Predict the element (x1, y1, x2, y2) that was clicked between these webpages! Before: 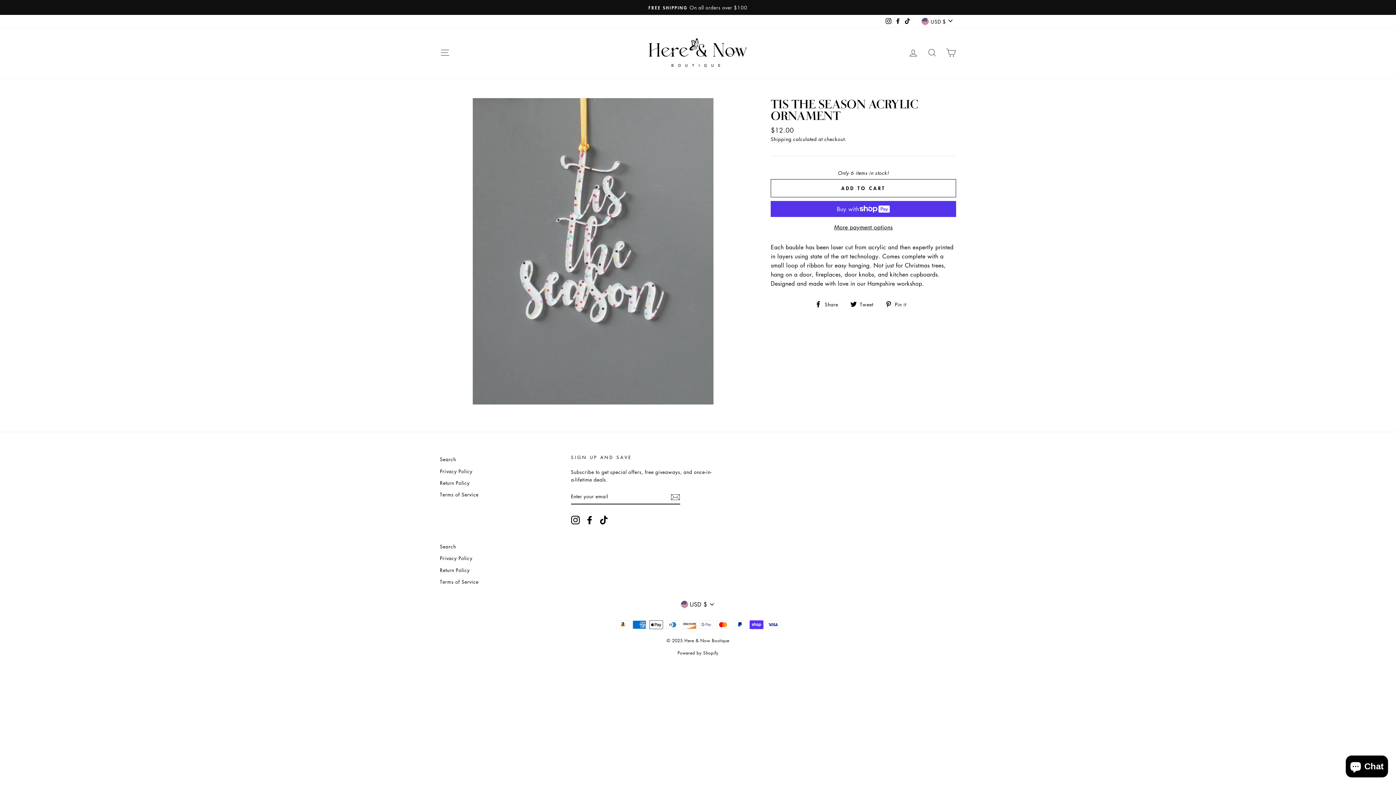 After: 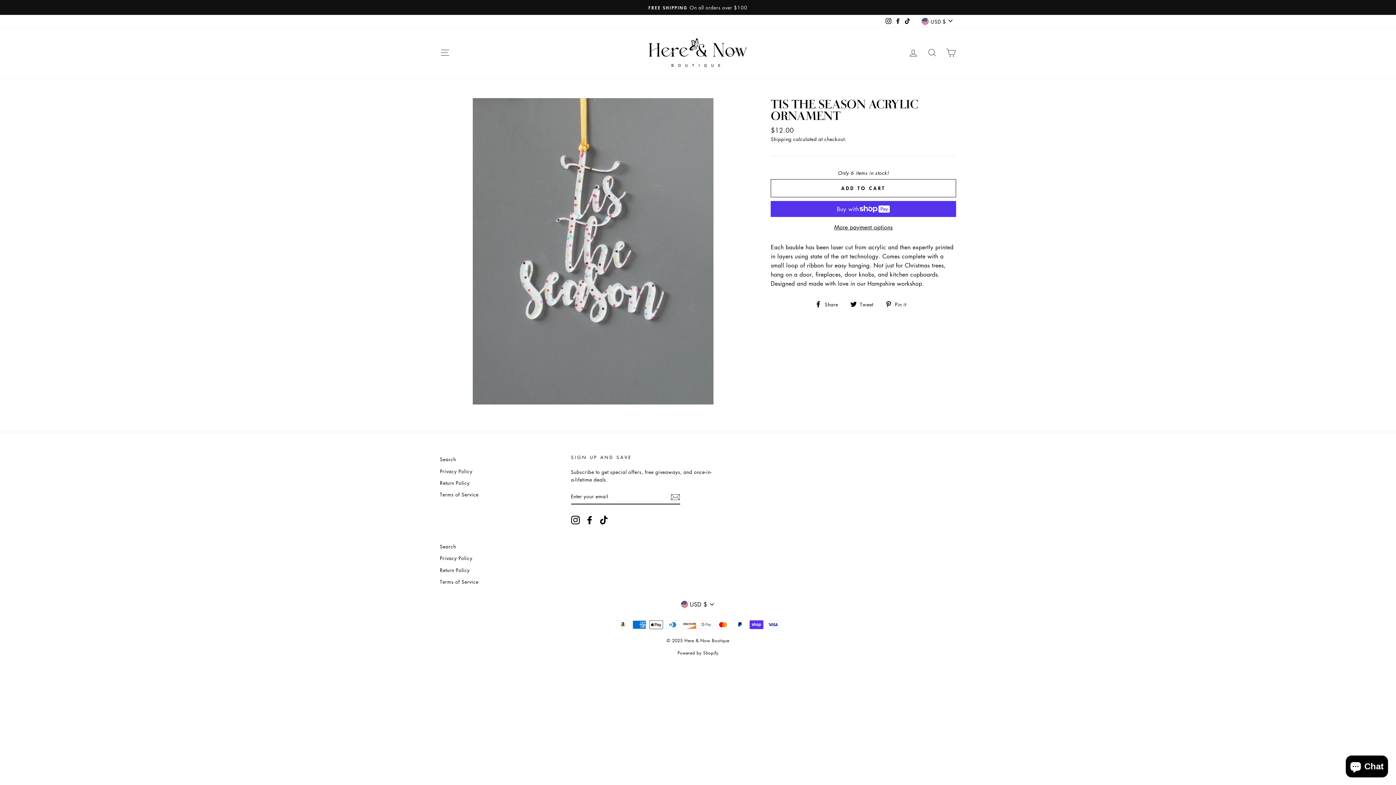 Action: bbox: (885, 299, 911, 308) label:  Pin it
Pin on Pinterest